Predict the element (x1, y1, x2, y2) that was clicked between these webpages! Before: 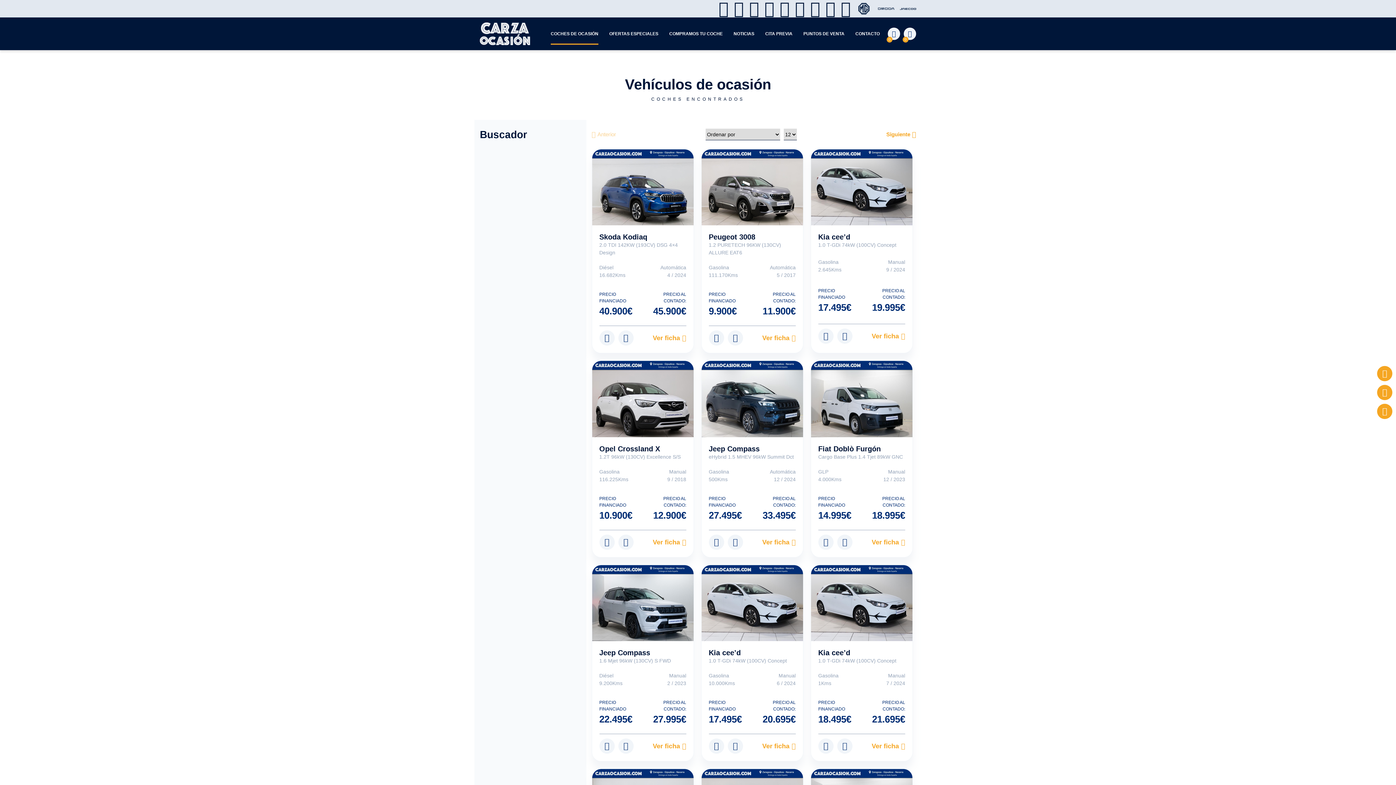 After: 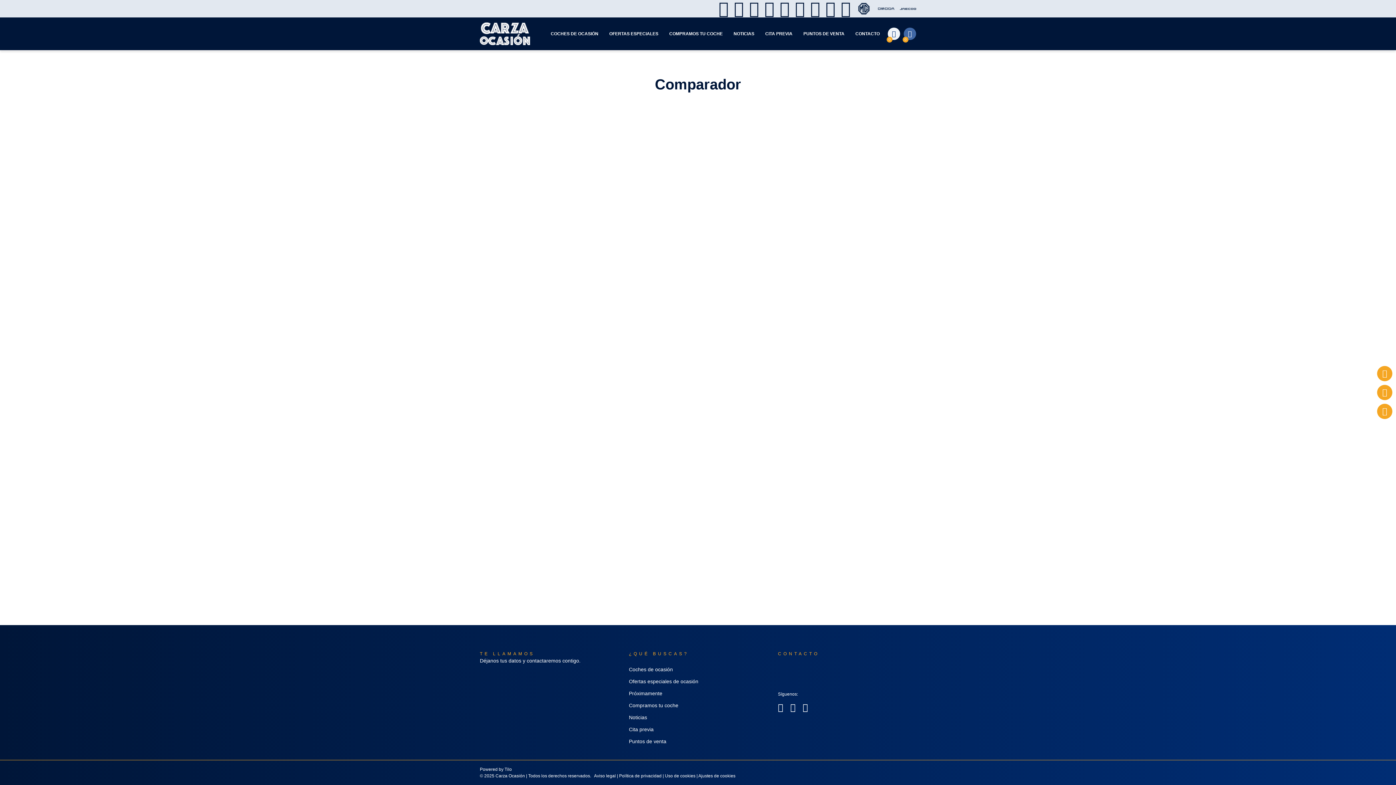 Action: bbox: (904, 27, 916, 40) label: 0